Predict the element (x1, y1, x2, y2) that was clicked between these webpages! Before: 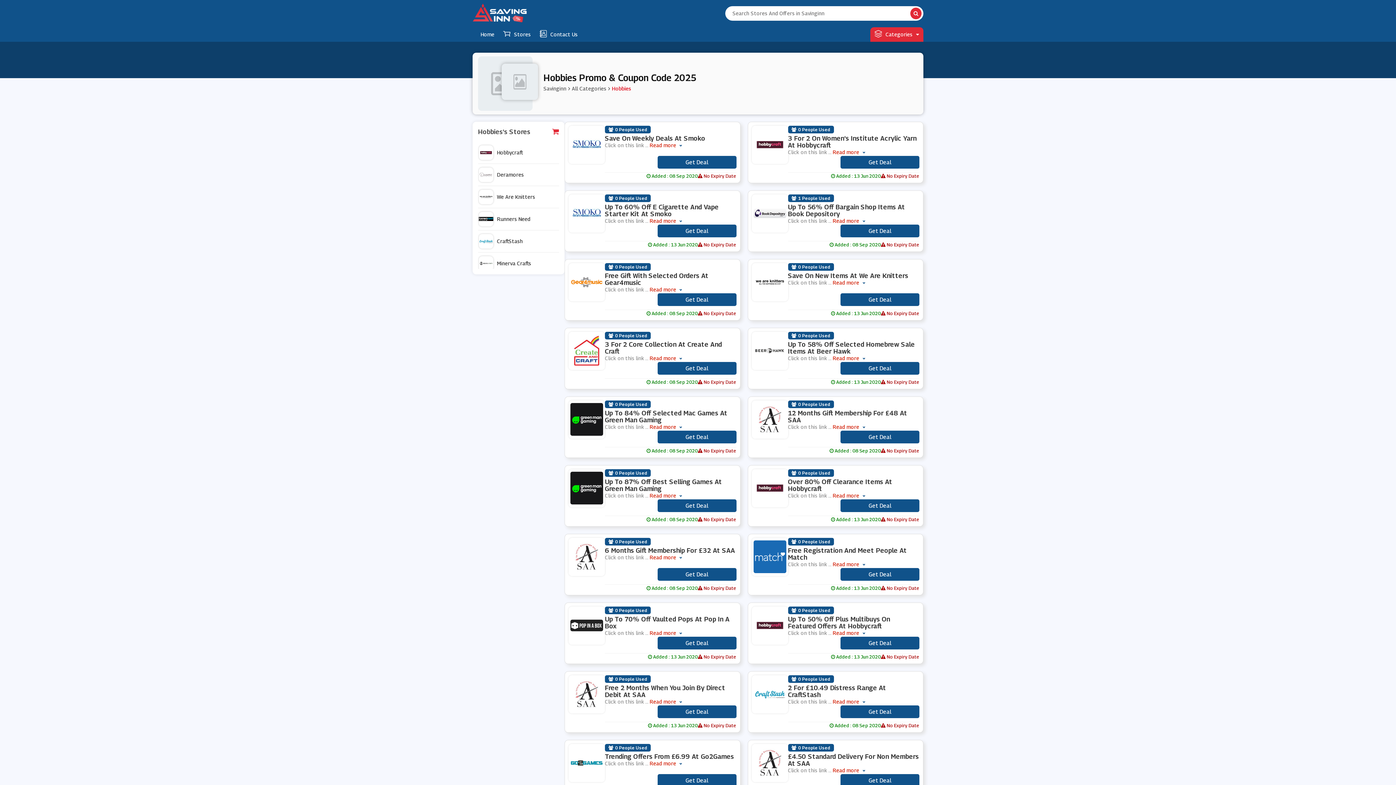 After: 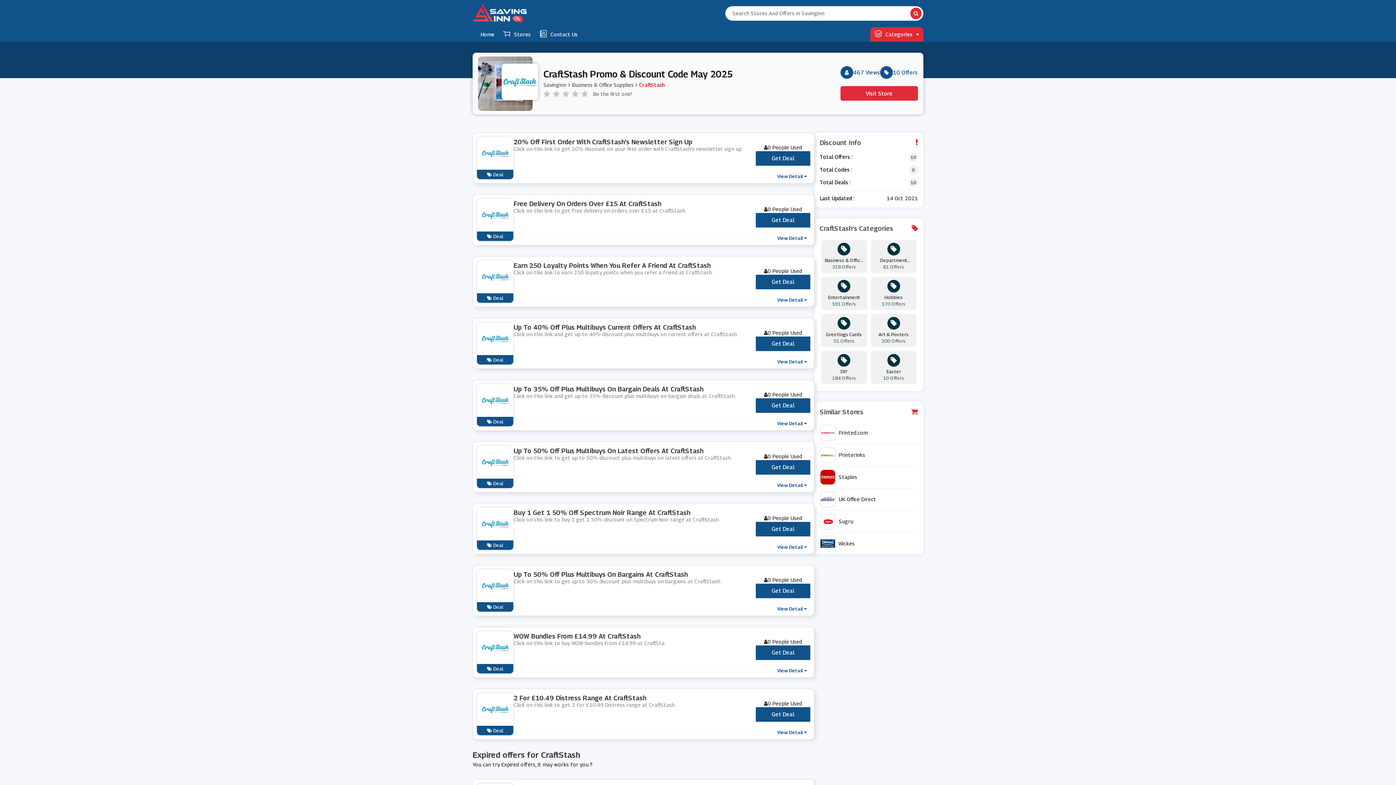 Action: bbox: (751, 675, 788, 713)